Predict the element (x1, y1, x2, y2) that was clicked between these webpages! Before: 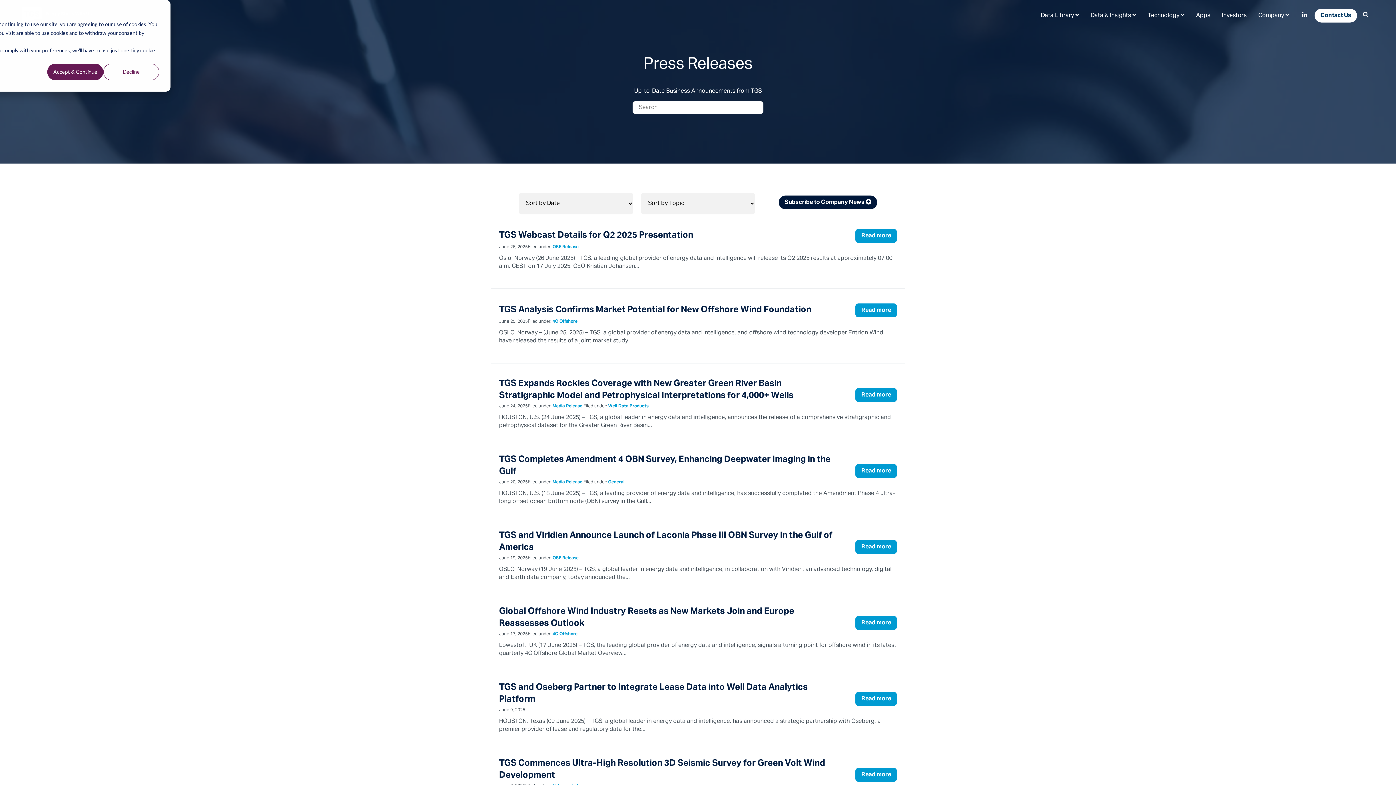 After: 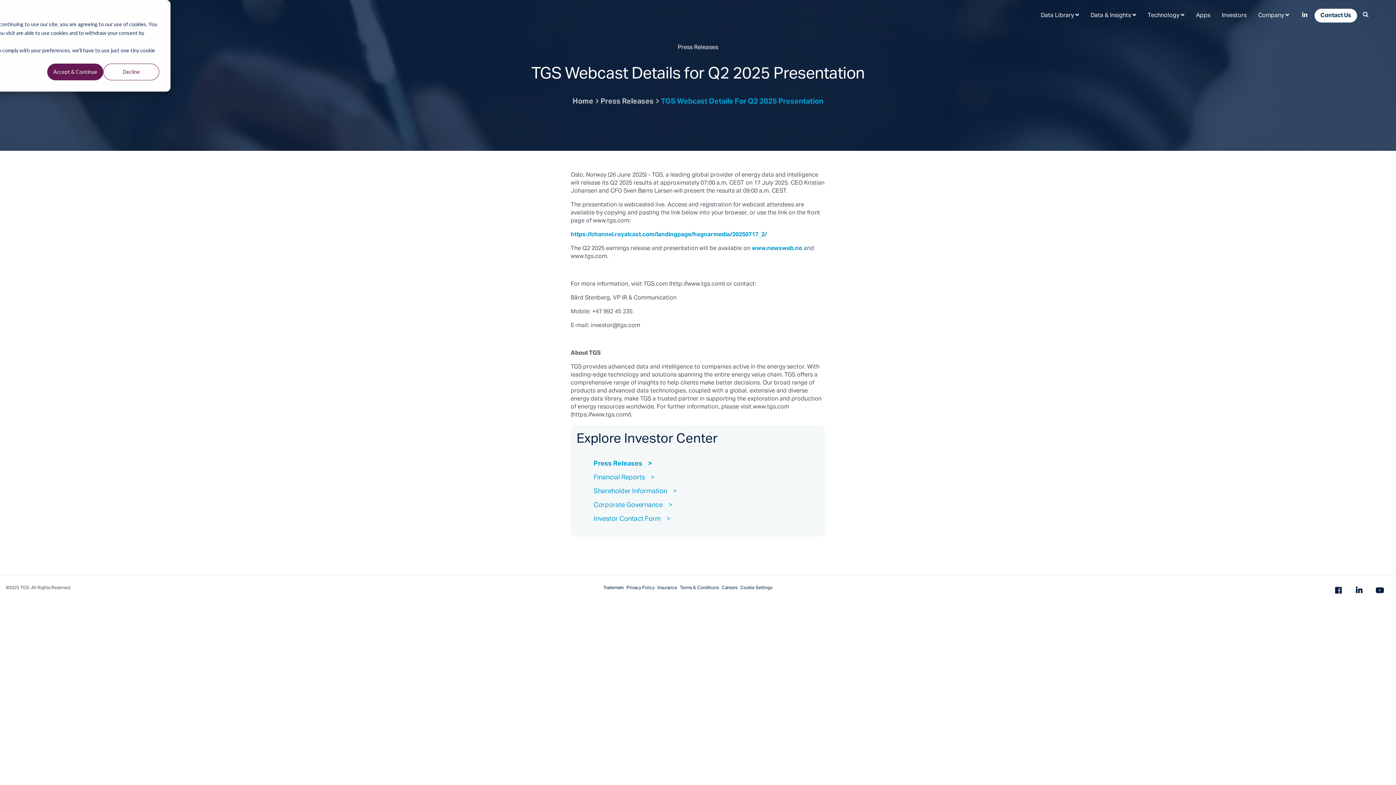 Action: bbox: (499, 226, 693, 245) label: TGS Webcast Details for Q2 2025 Presentation